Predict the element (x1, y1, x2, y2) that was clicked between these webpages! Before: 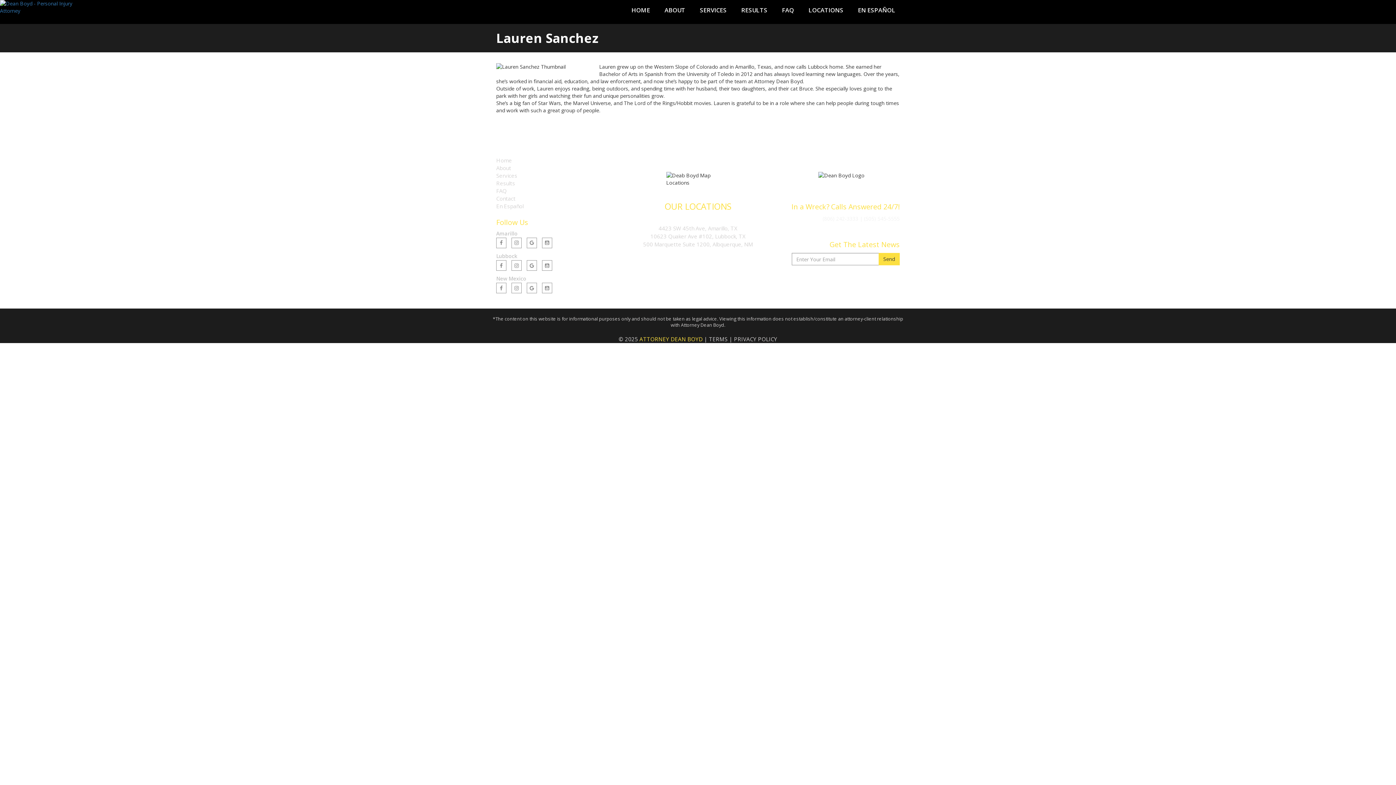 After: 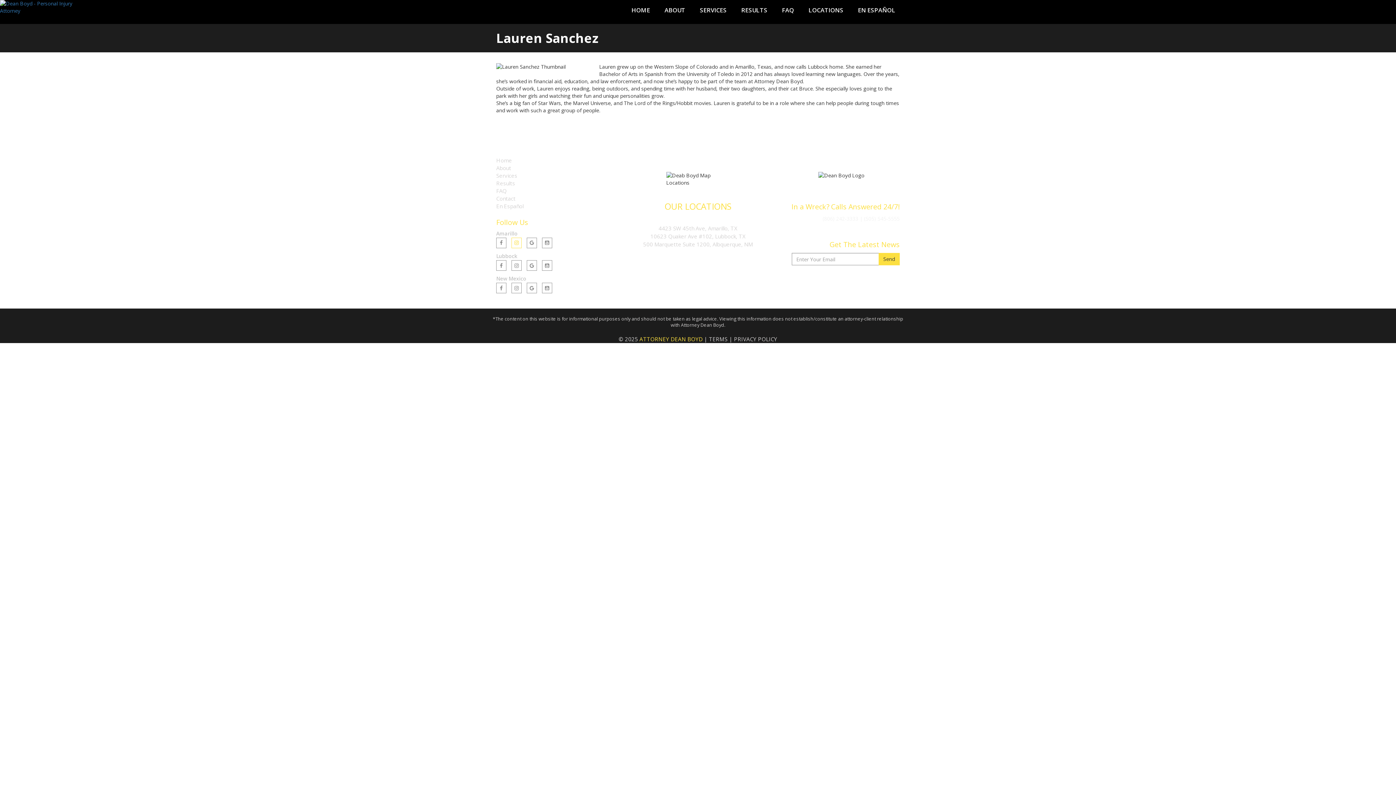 Action: bbox: (511, 237, 521, 248) label: social